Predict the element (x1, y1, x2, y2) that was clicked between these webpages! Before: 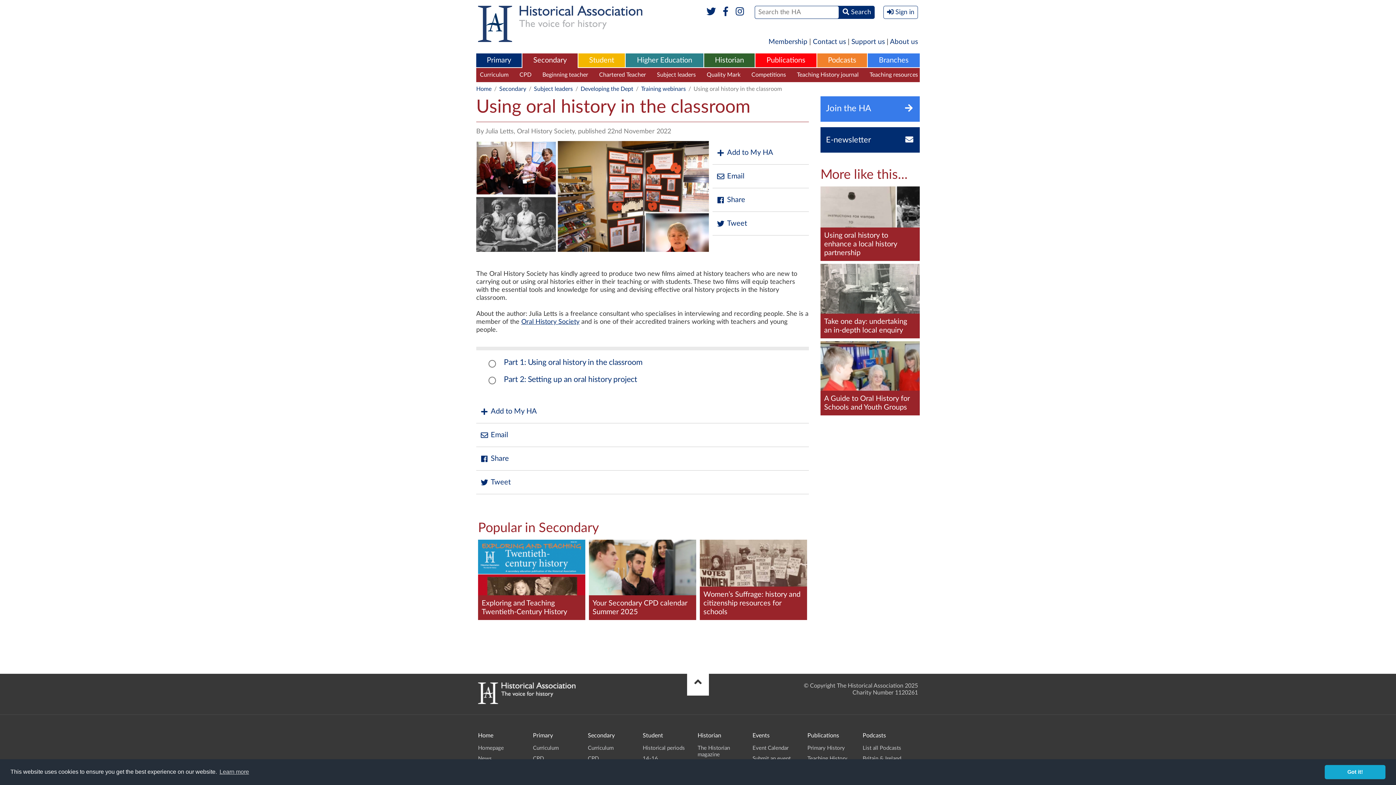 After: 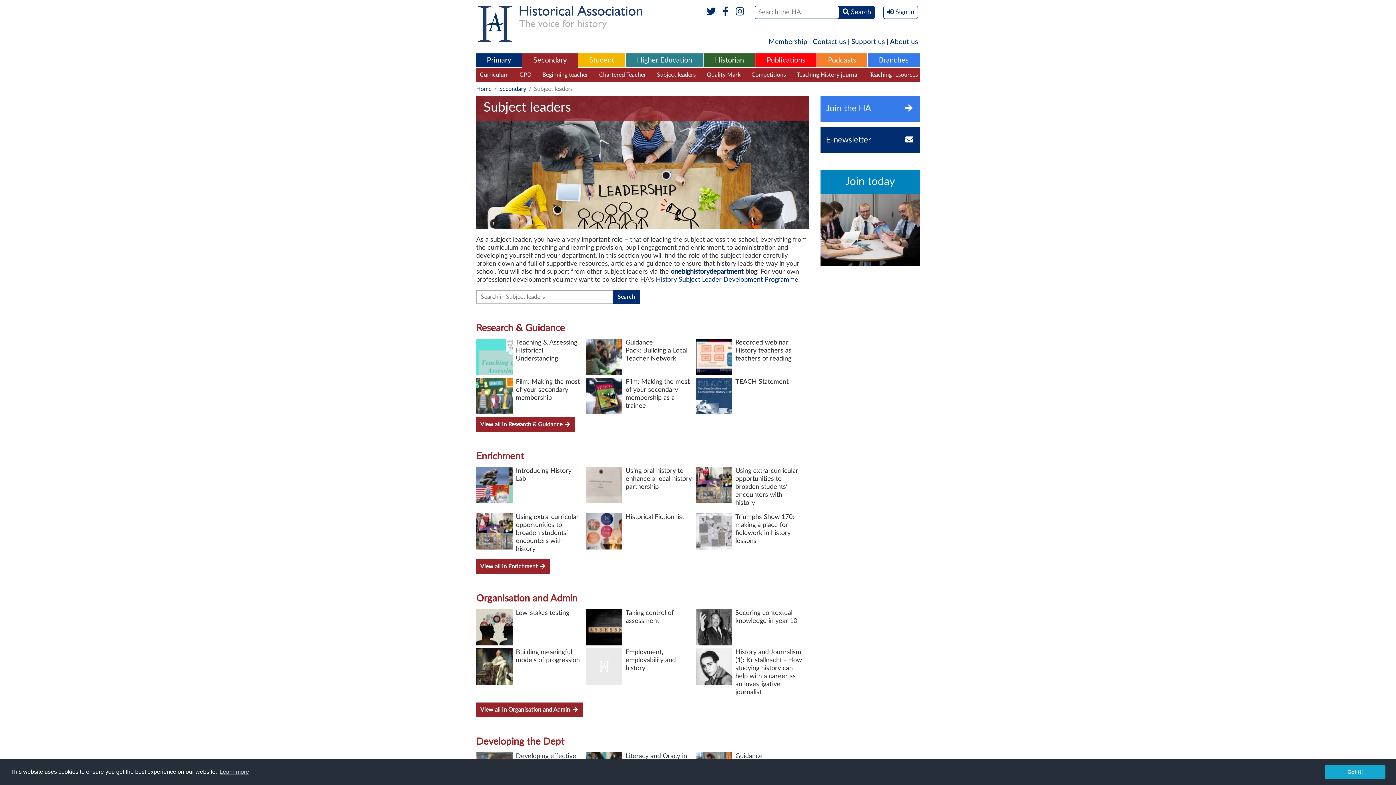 Action: label: Subject leaders bbox: (653, 68, 703, 82)